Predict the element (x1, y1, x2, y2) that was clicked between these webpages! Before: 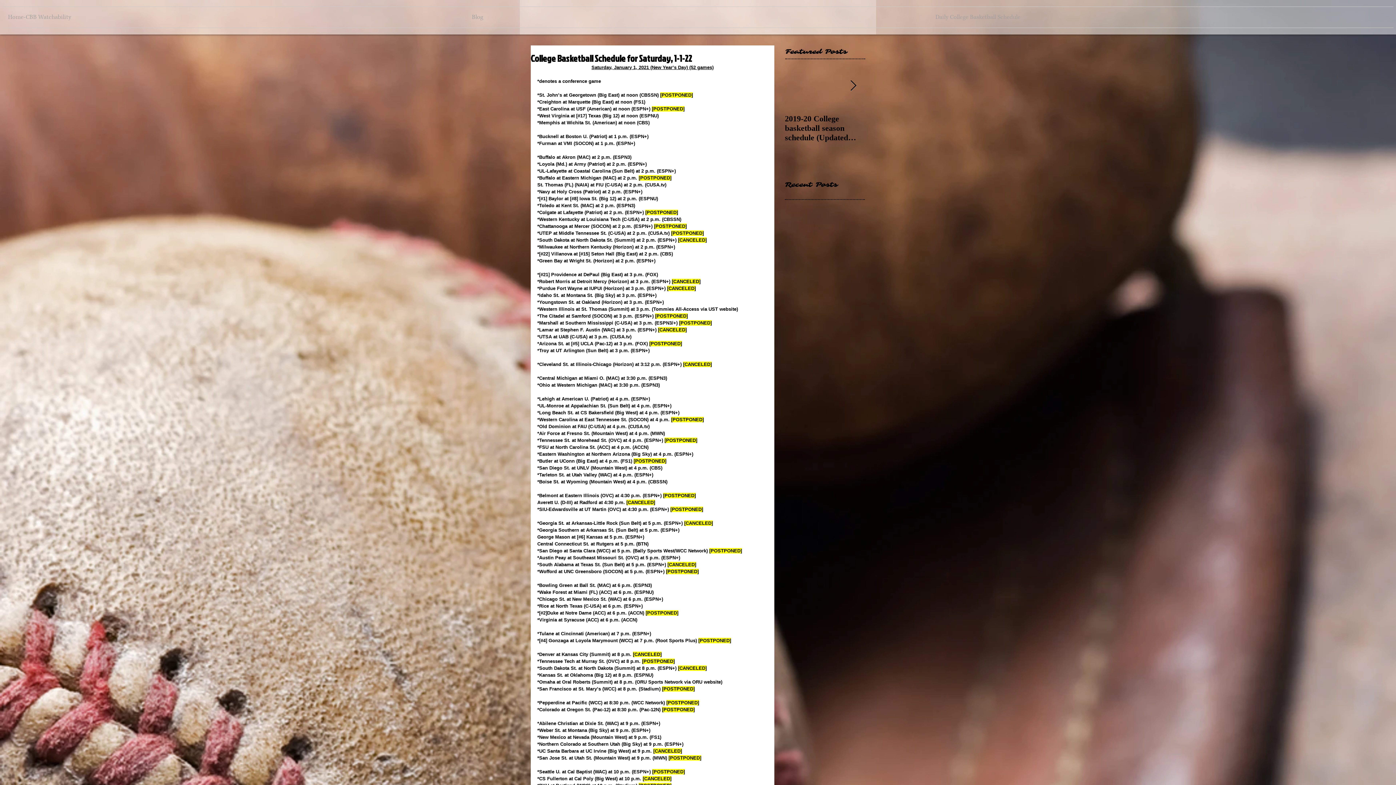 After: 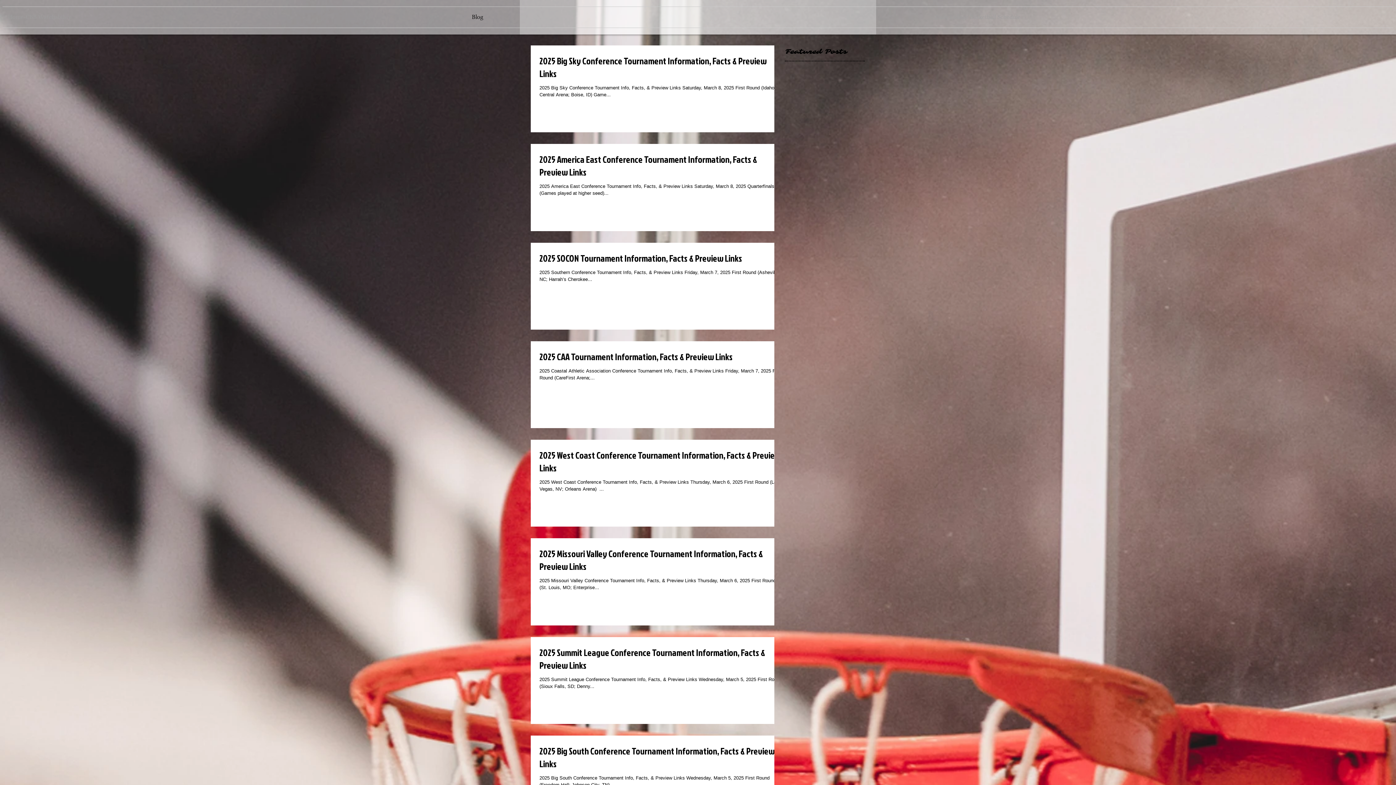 Action: label: Blog bbox: (466, 6, 930, 27)